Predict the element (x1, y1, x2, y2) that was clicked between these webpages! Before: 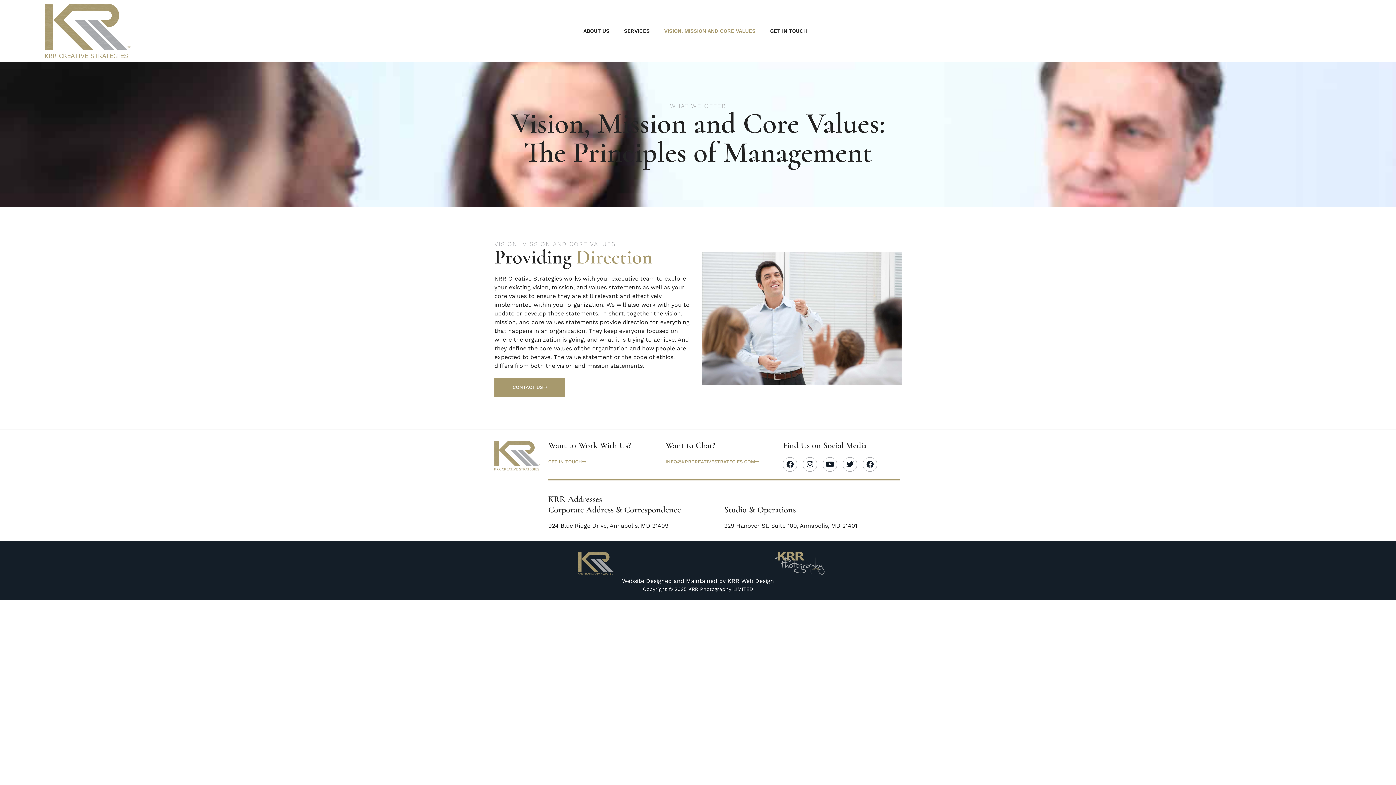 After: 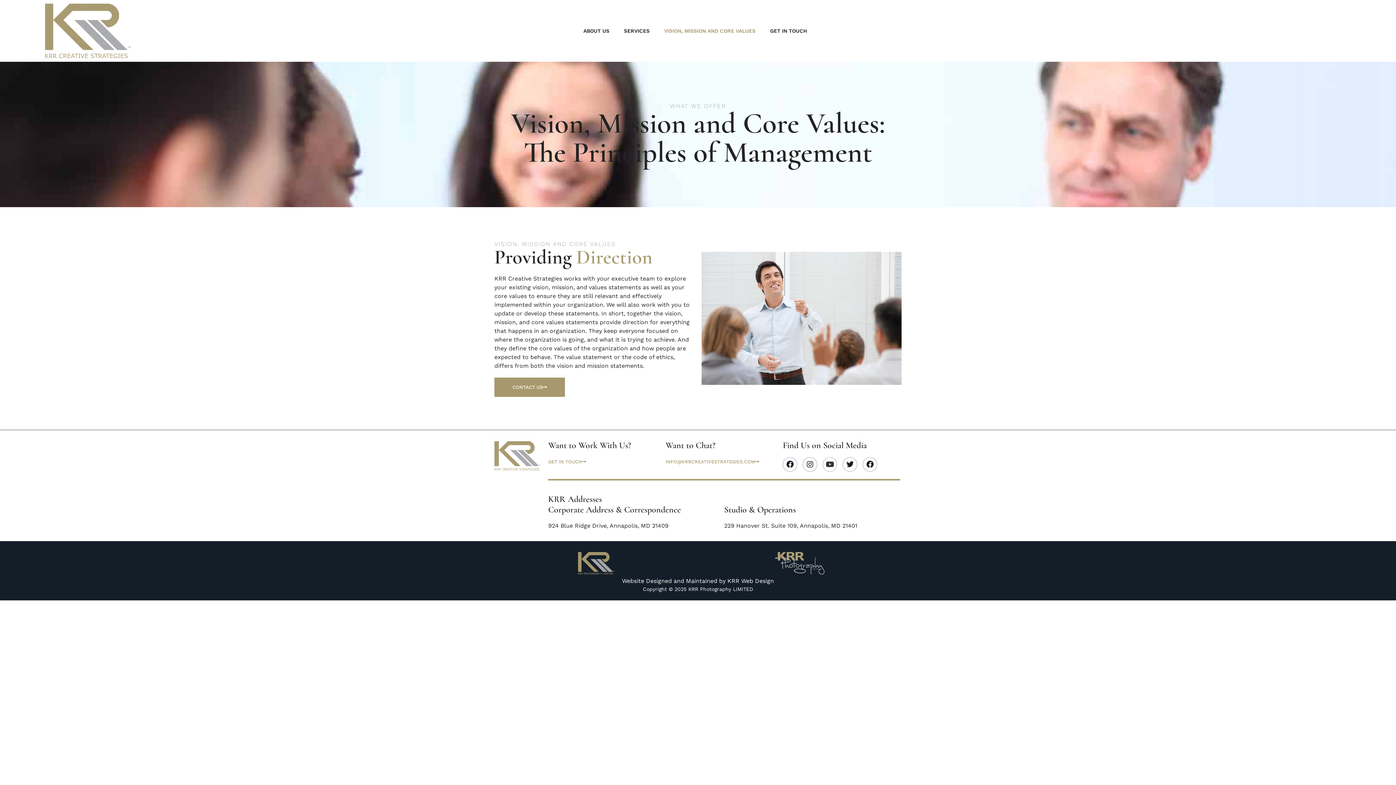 Action: label: Youtube bbox: (823, 457, 837, 472)